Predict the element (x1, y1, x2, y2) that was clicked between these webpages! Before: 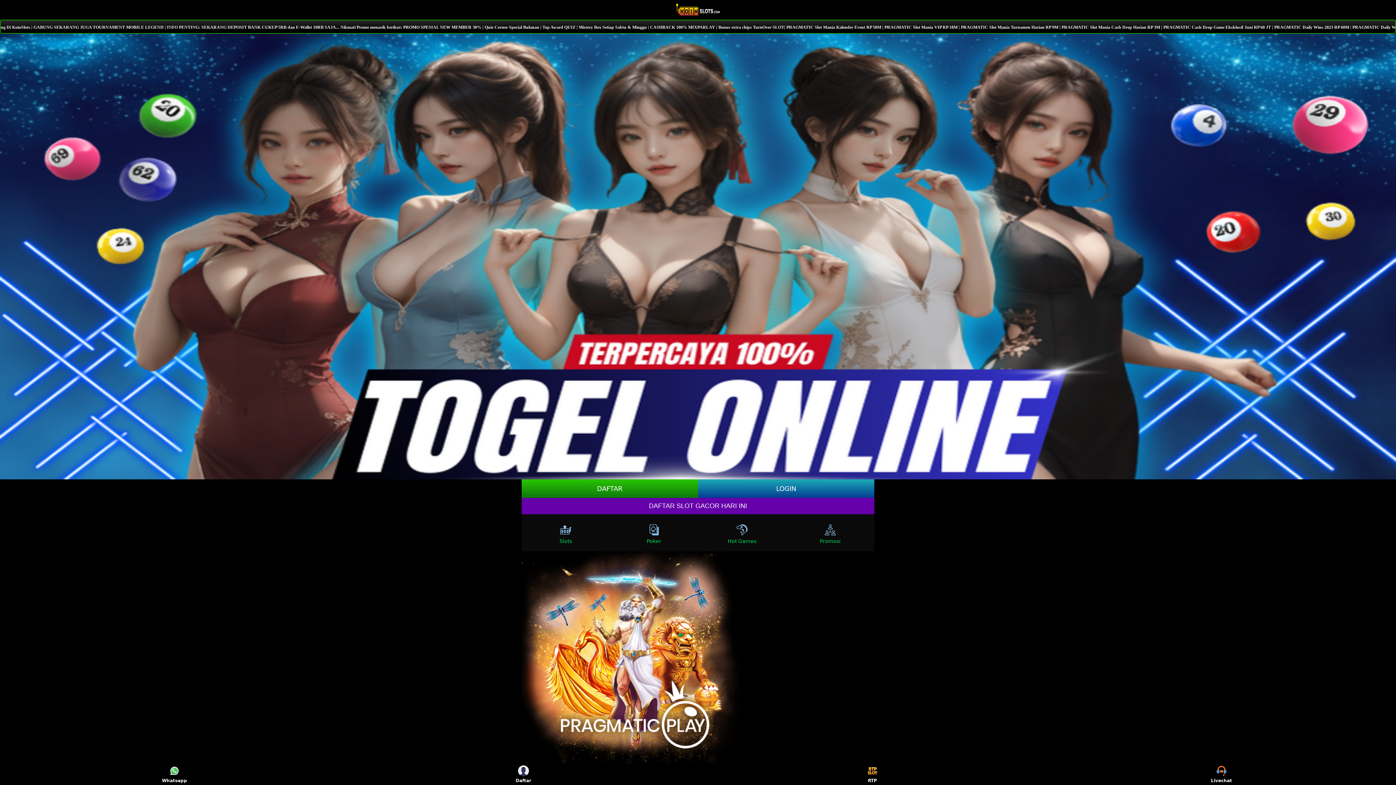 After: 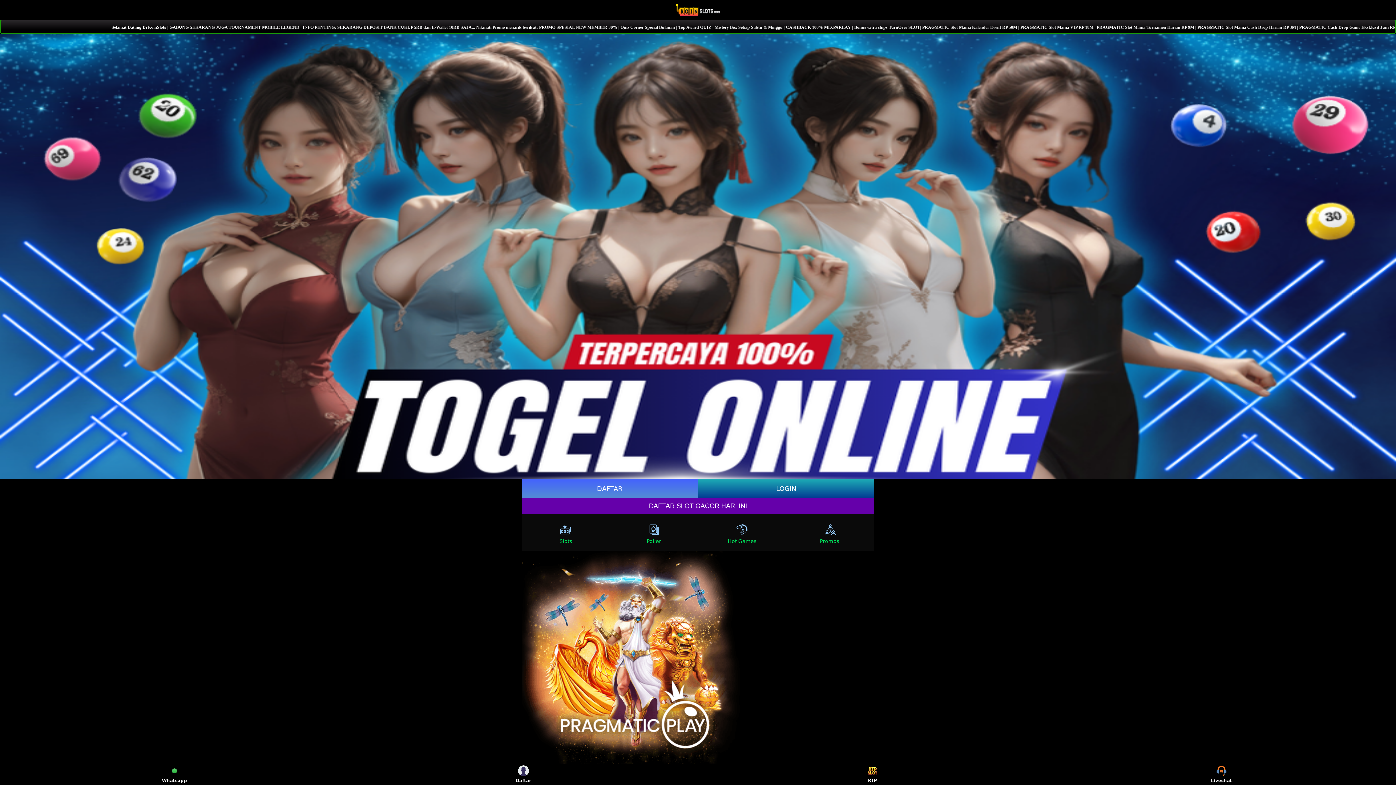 Action: bbox: (521, 479, 698, 498) label: DAFTAR